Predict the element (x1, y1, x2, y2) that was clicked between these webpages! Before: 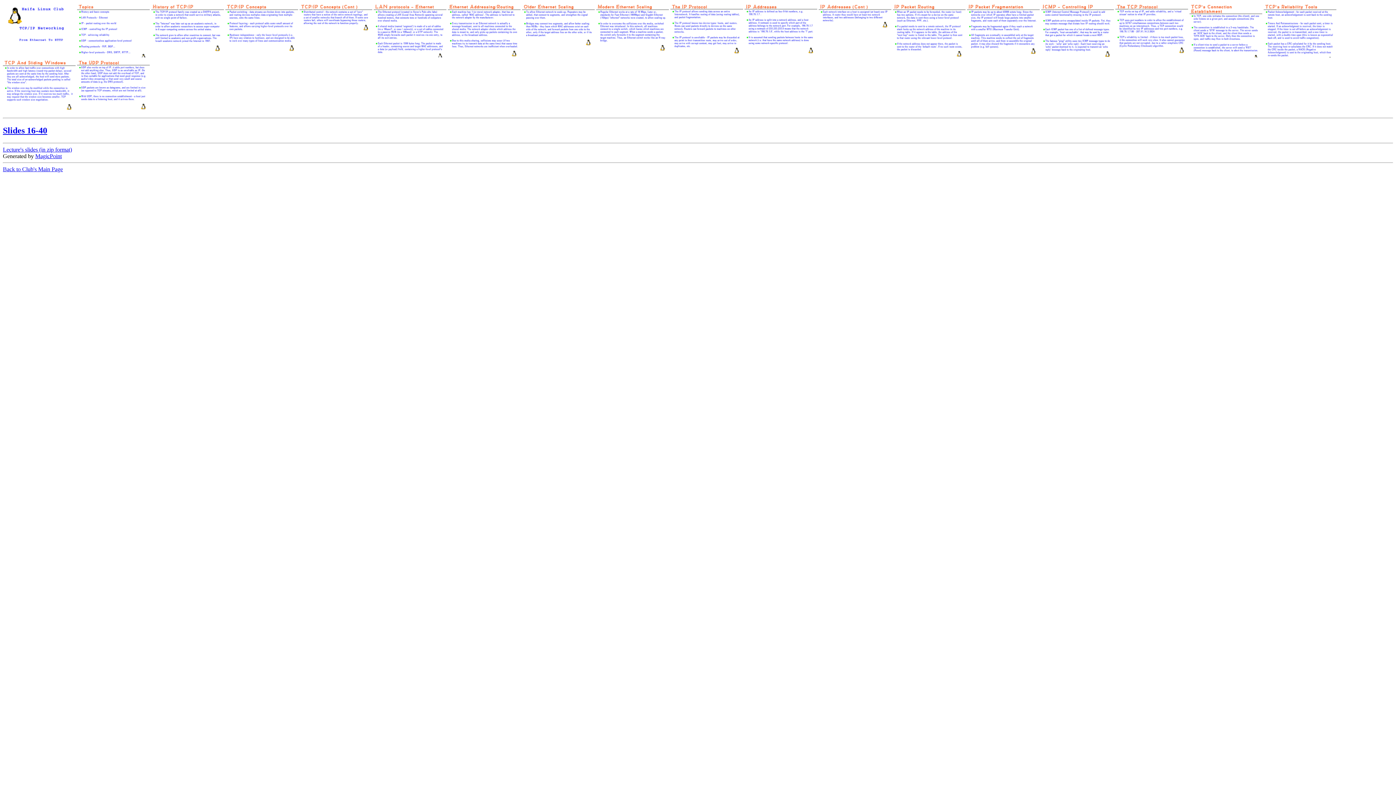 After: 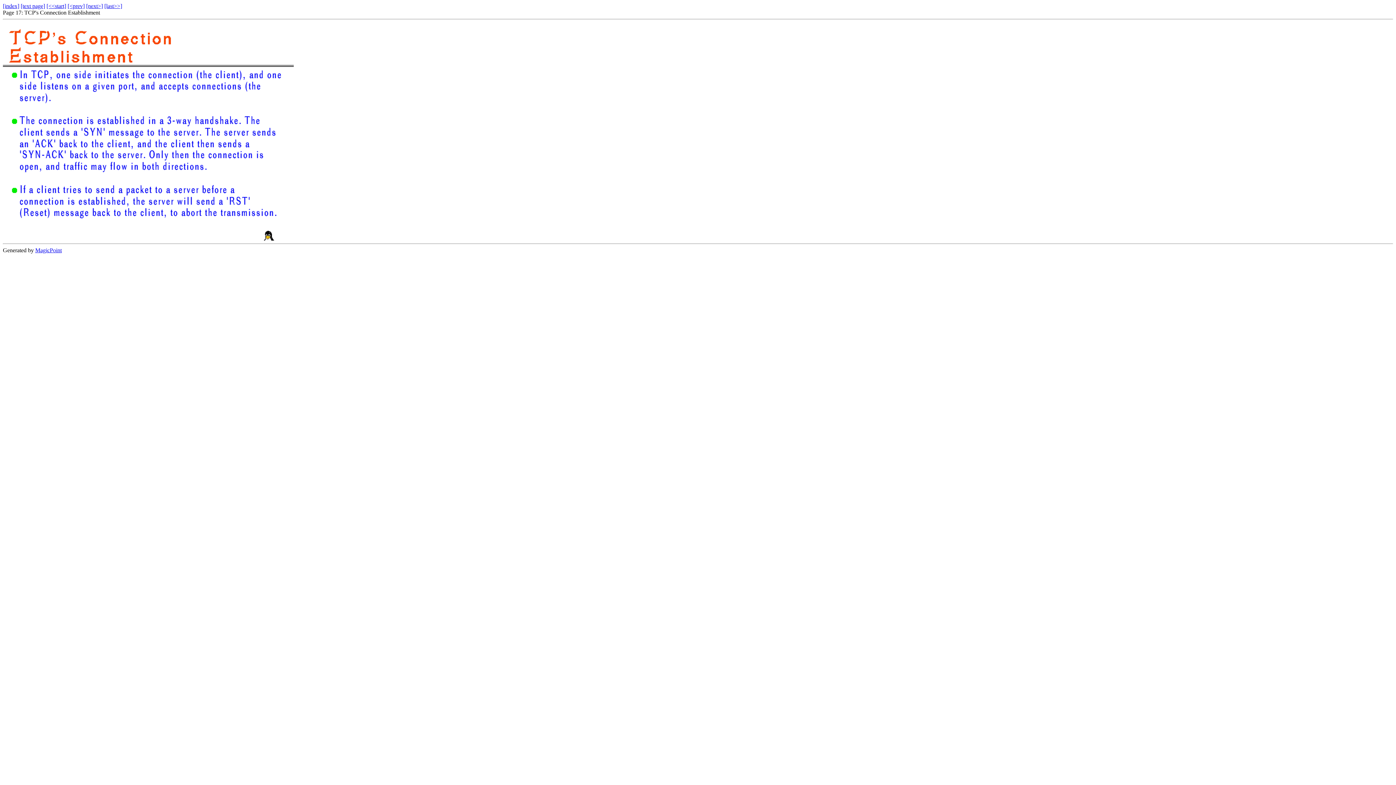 Action: bbox: (1189, 52, 1262, 58)